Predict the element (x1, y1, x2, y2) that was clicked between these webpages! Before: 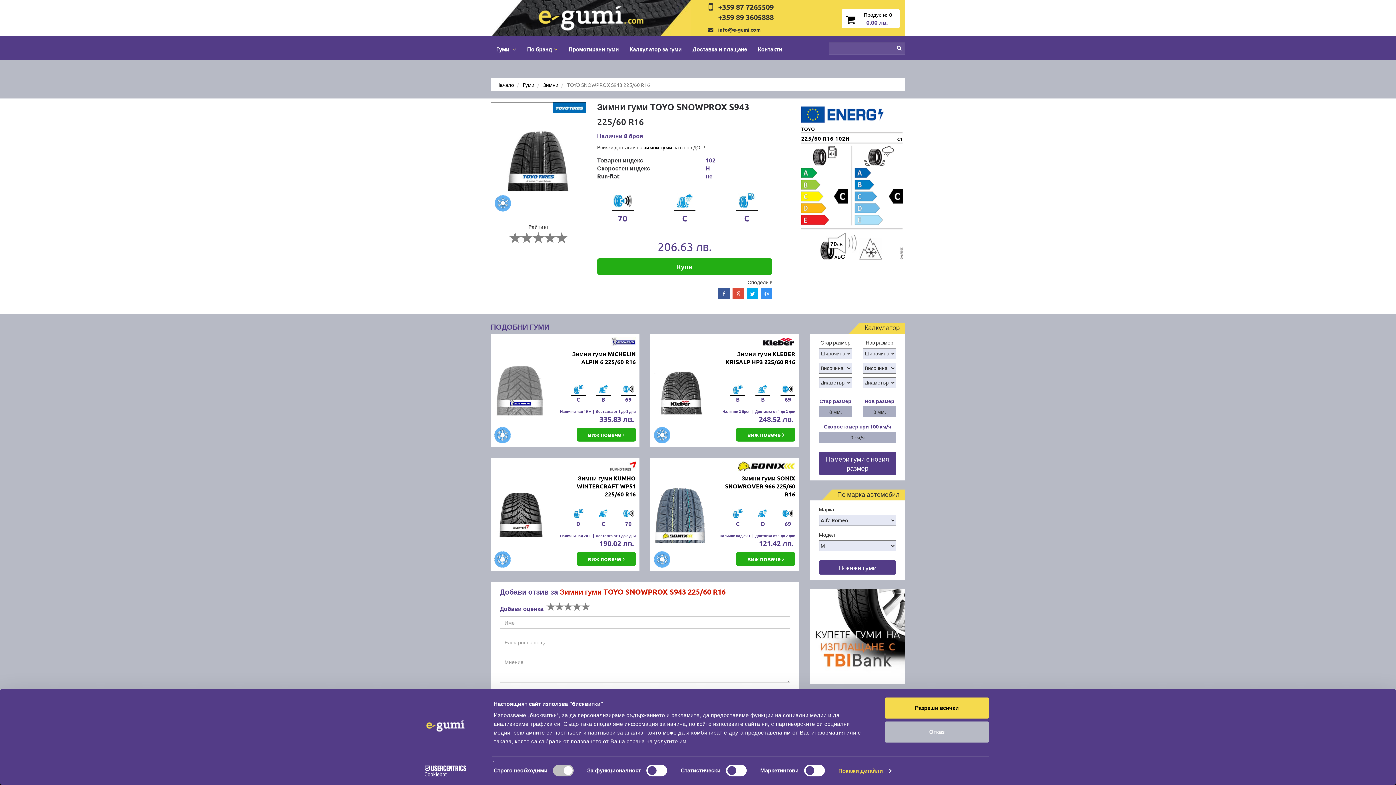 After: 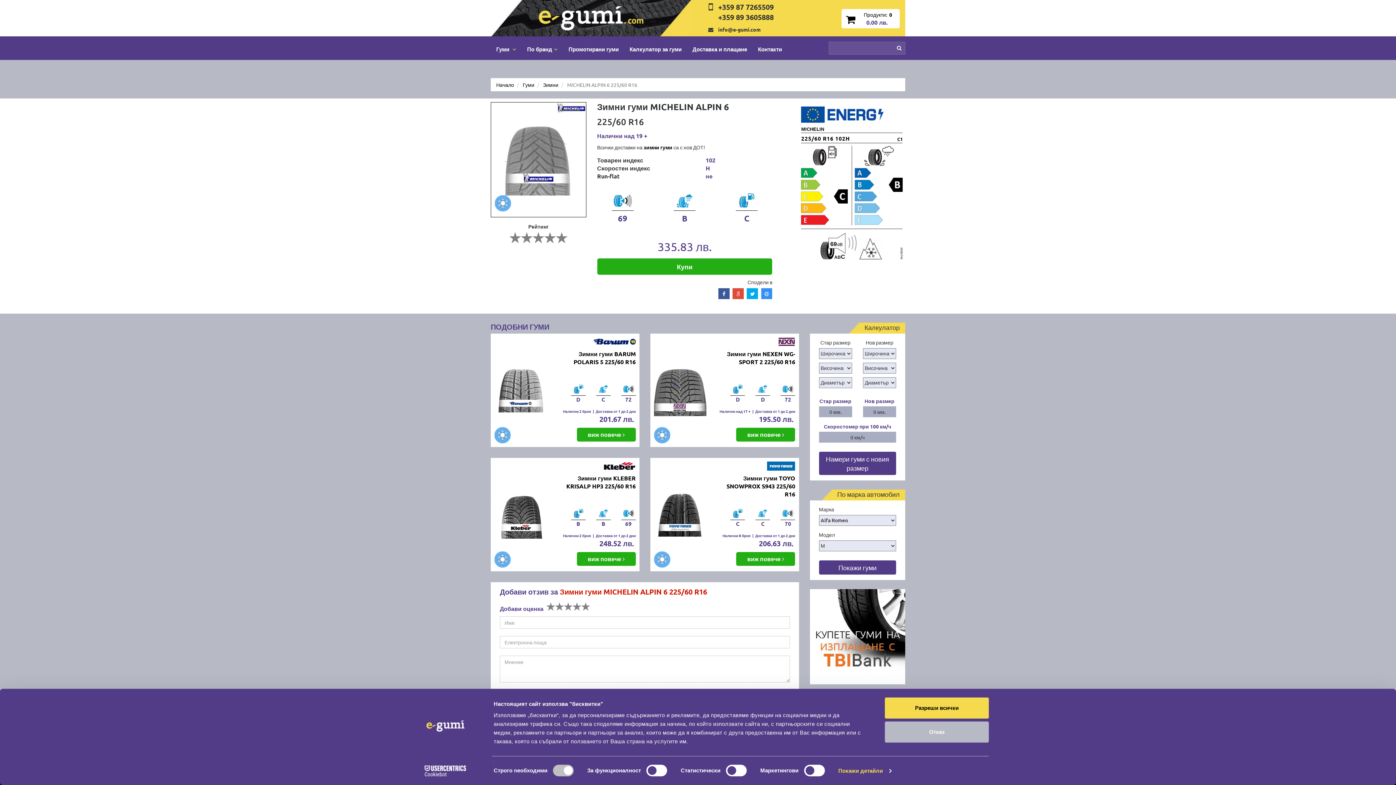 Action: bbox: (572, 350, 635, 365) label: Зимни гуми MICHELIN ALPIN 6 225/60 R16